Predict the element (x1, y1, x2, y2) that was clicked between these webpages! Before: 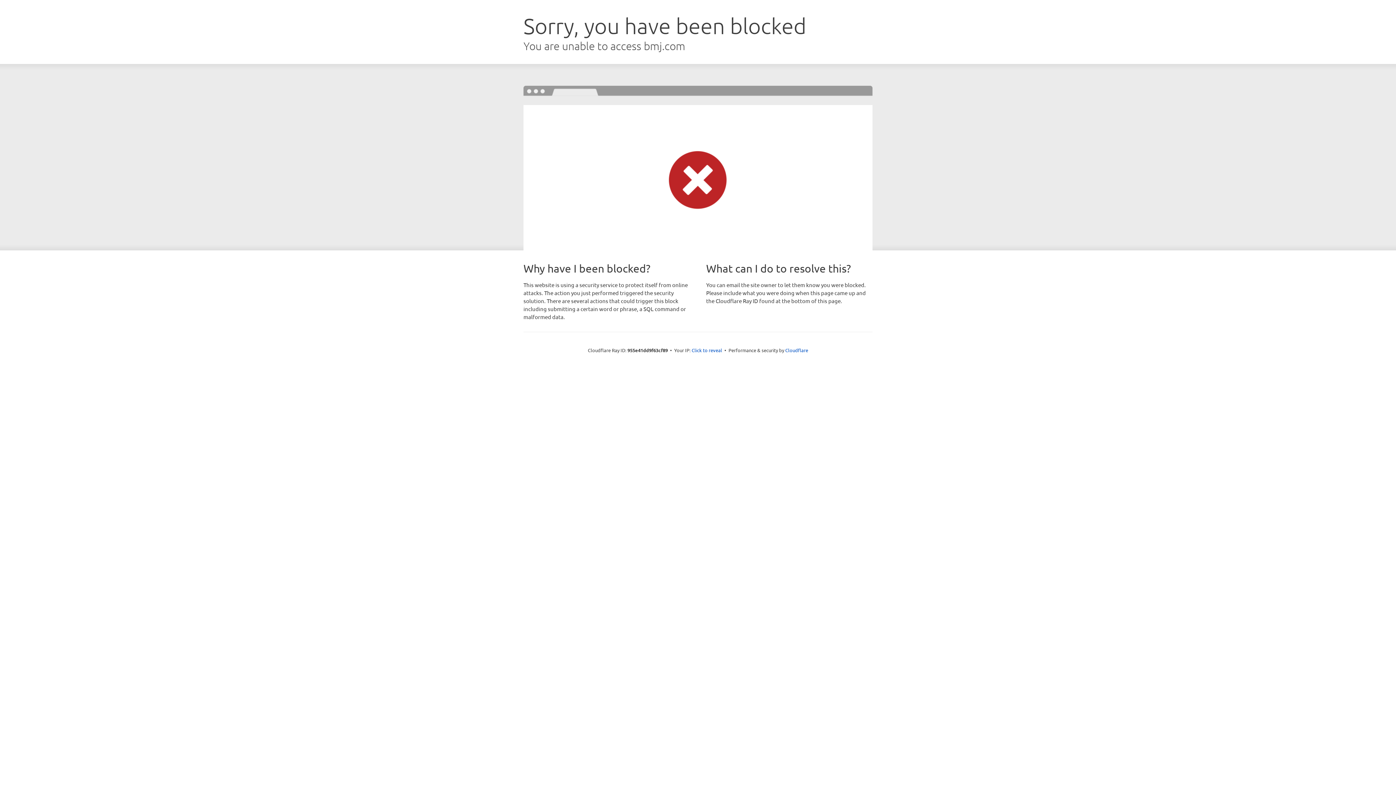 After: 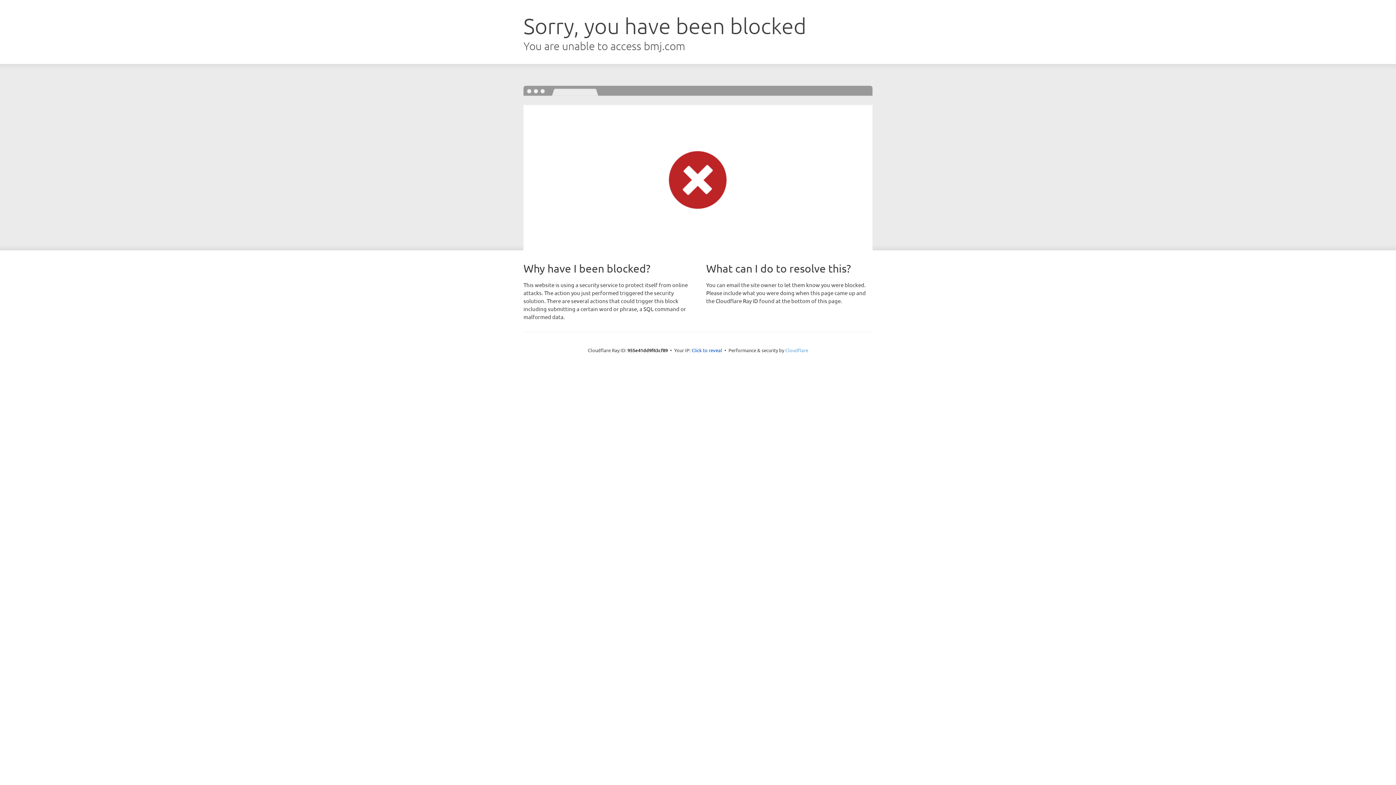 Action: label: Cloudflare bbox: (785, 347, 808, 353)